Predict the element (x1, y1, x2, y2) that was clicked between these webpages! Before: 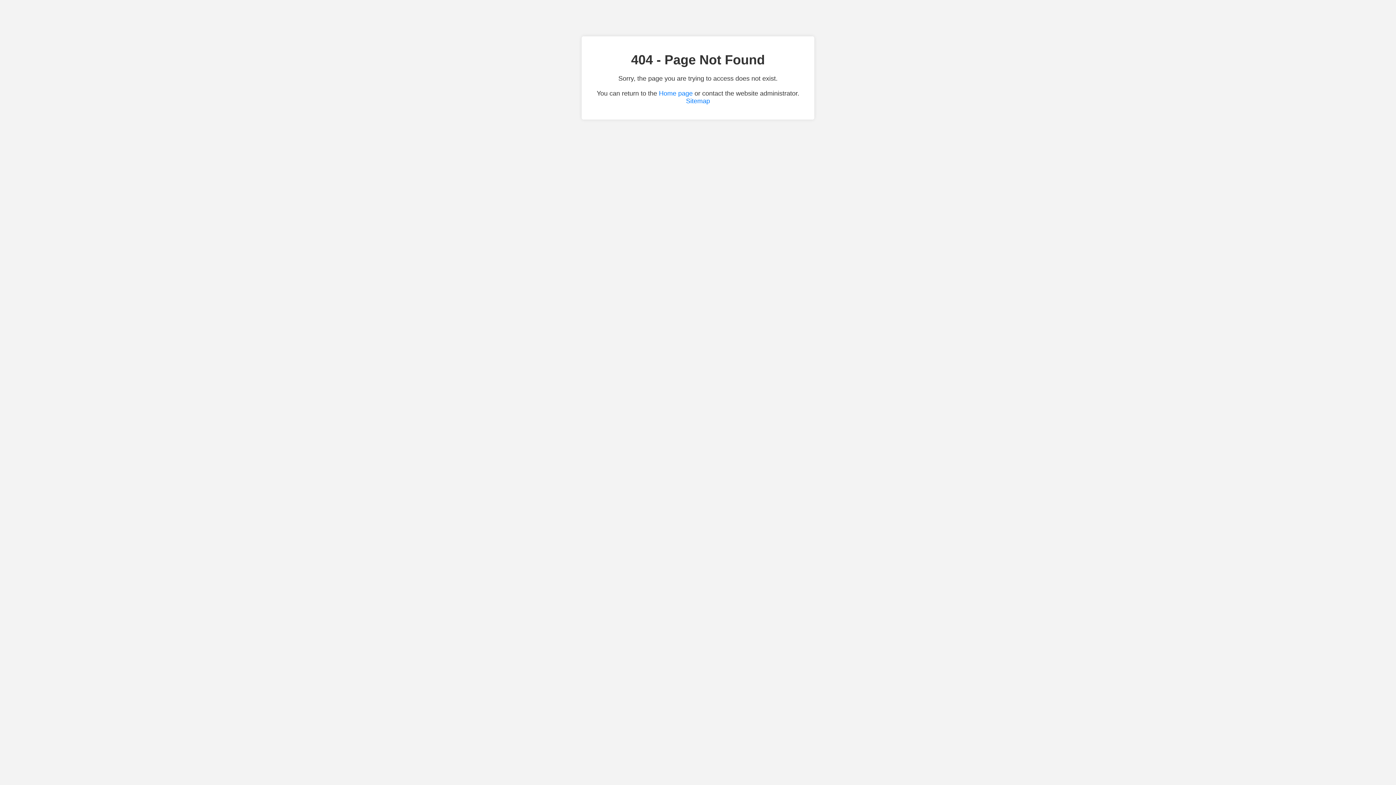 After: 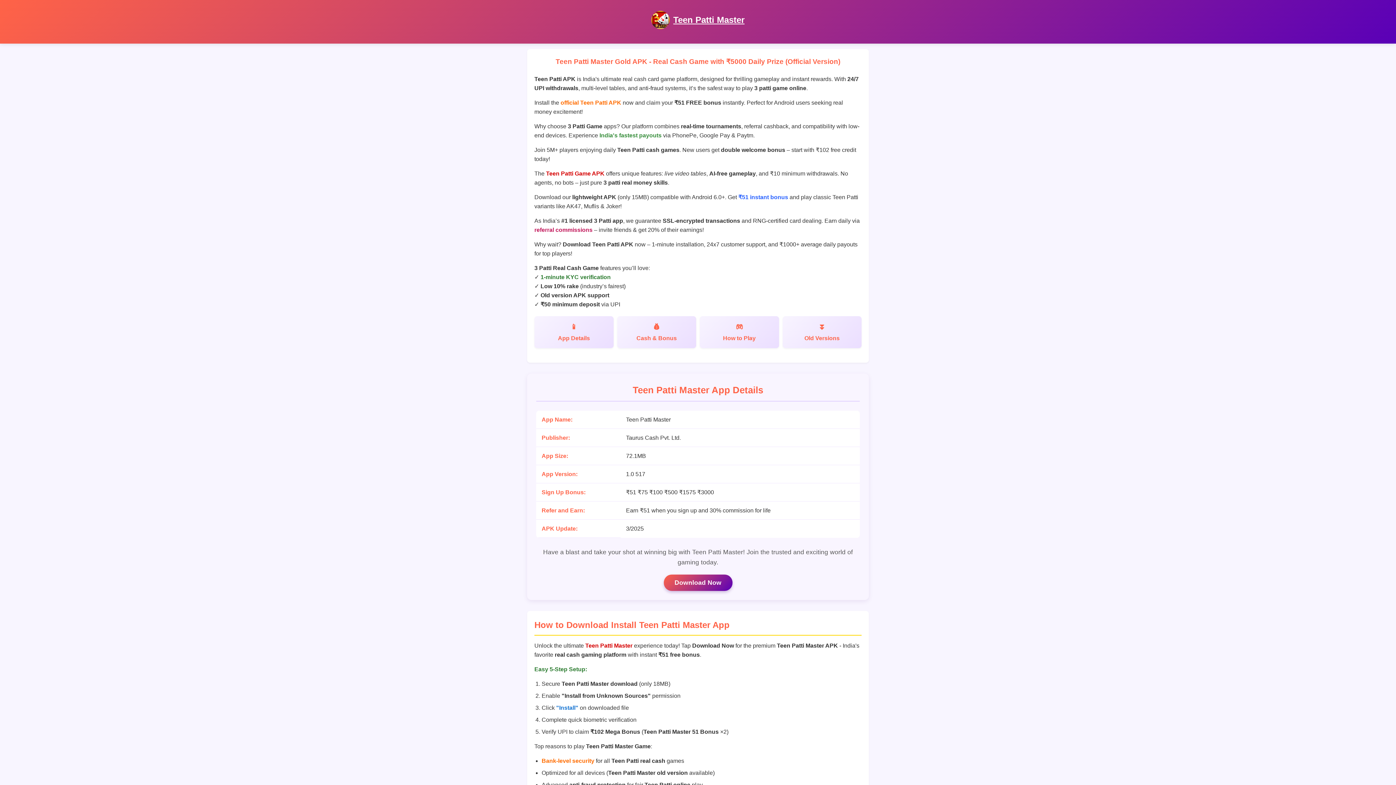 Action: bbox: (659, 89, 692, 97) label: Home page